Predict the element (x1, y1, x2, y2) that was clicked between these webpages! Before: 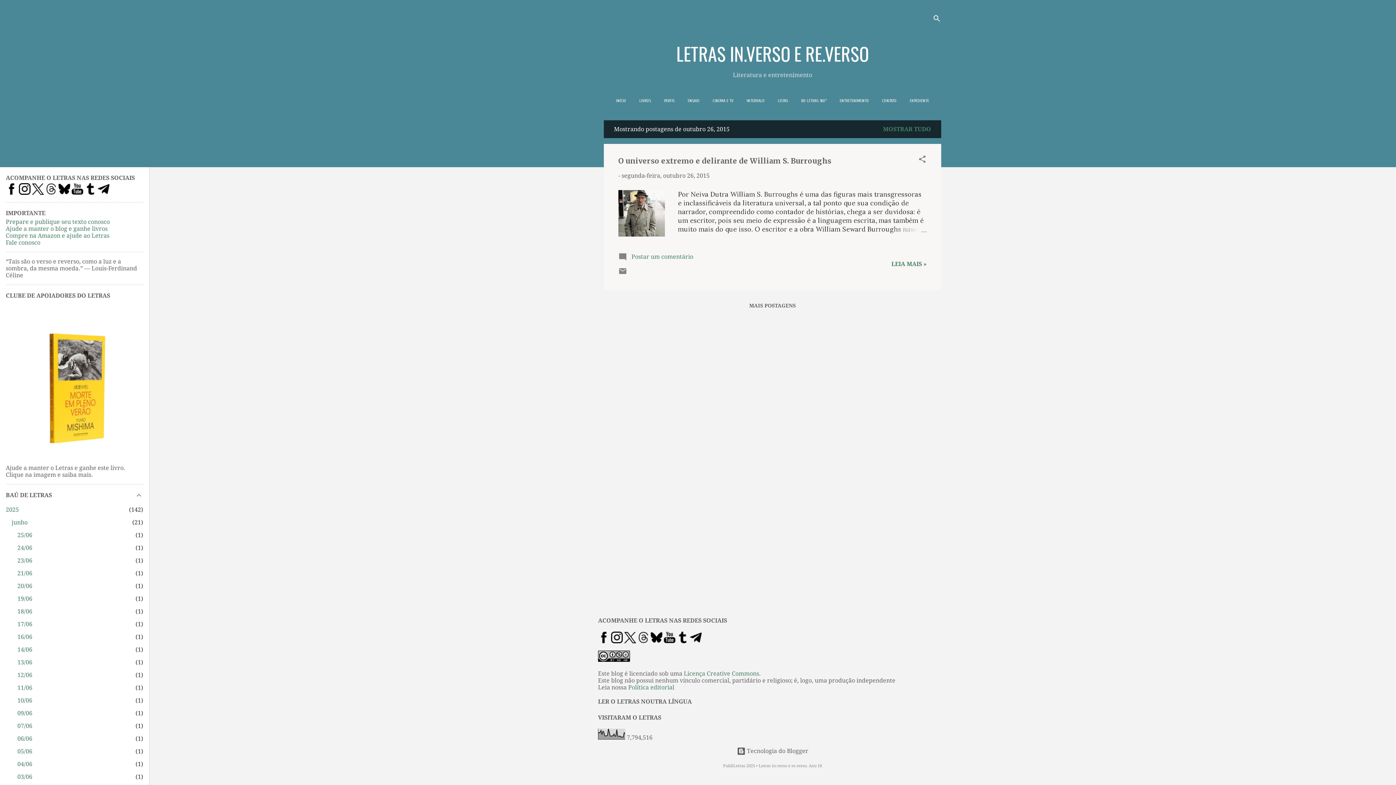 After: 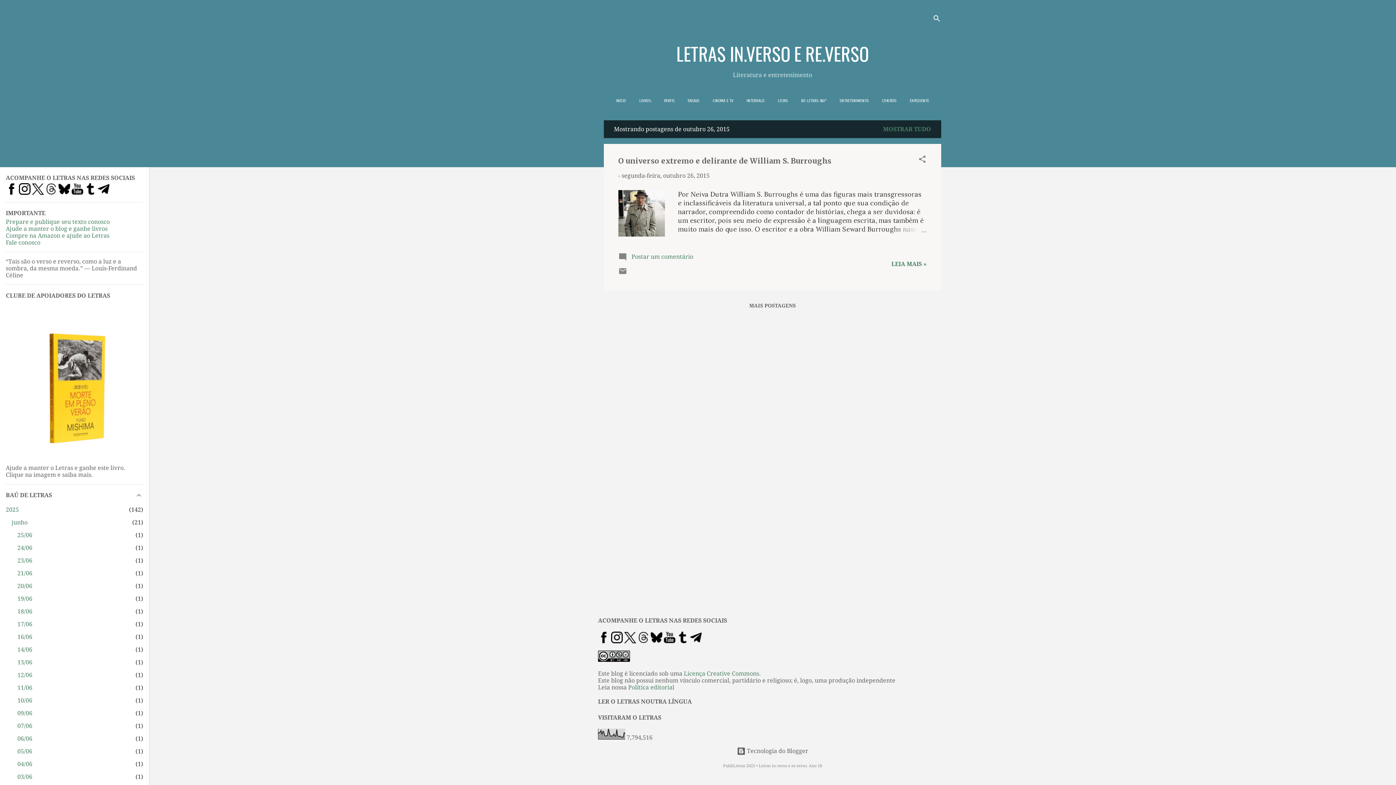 Action: bbox: (690, 638, 701, 645)